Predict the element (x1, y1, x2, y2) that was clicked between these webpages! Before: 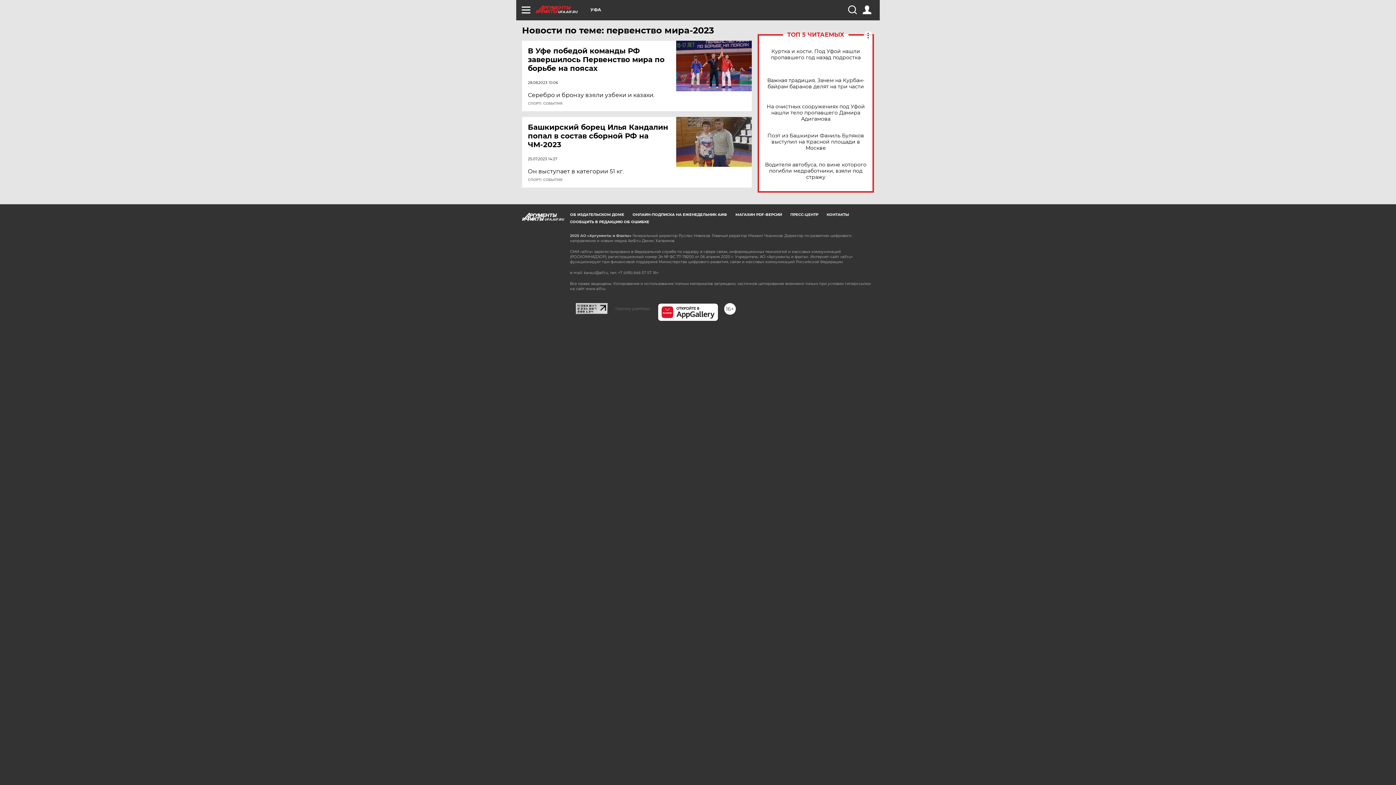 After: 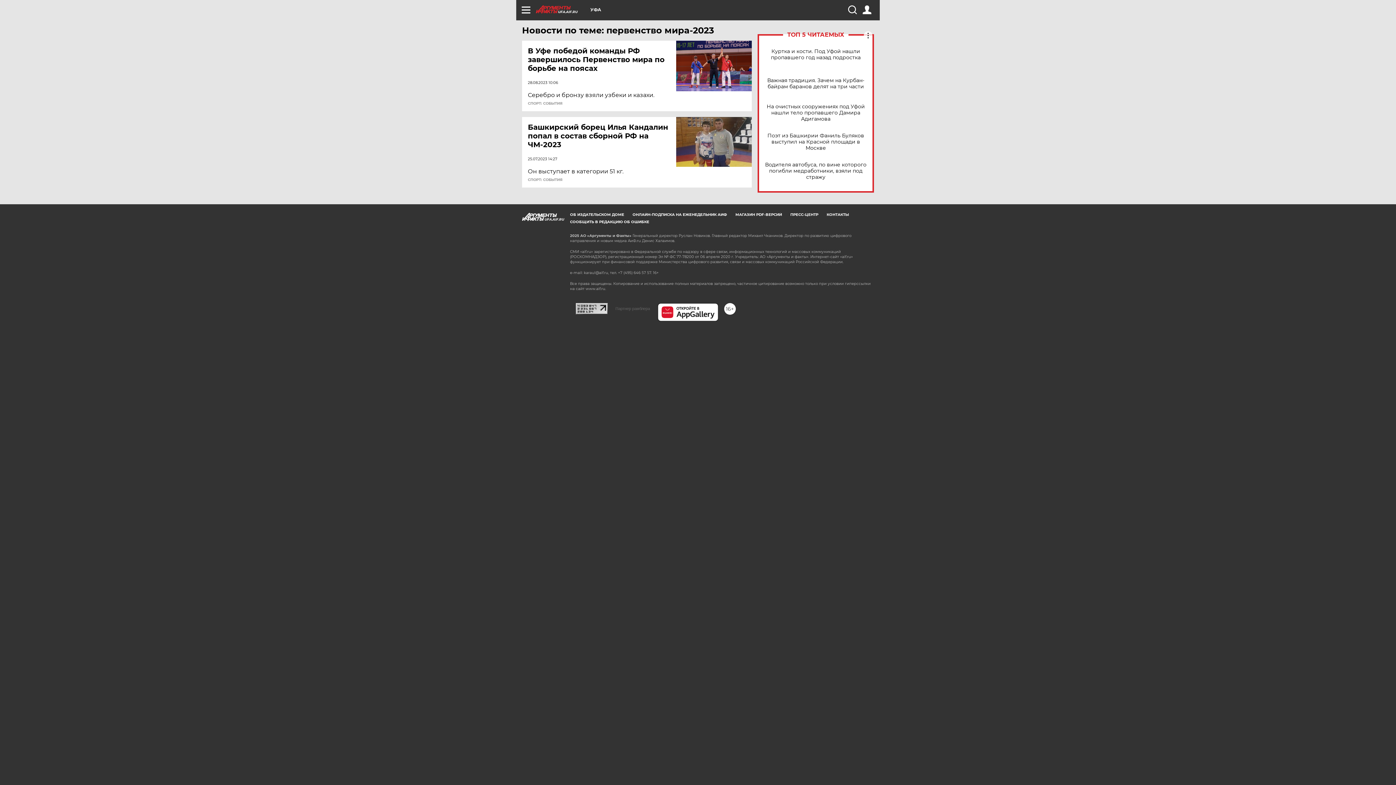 Action: bbox: (657, 303, 718, 321)